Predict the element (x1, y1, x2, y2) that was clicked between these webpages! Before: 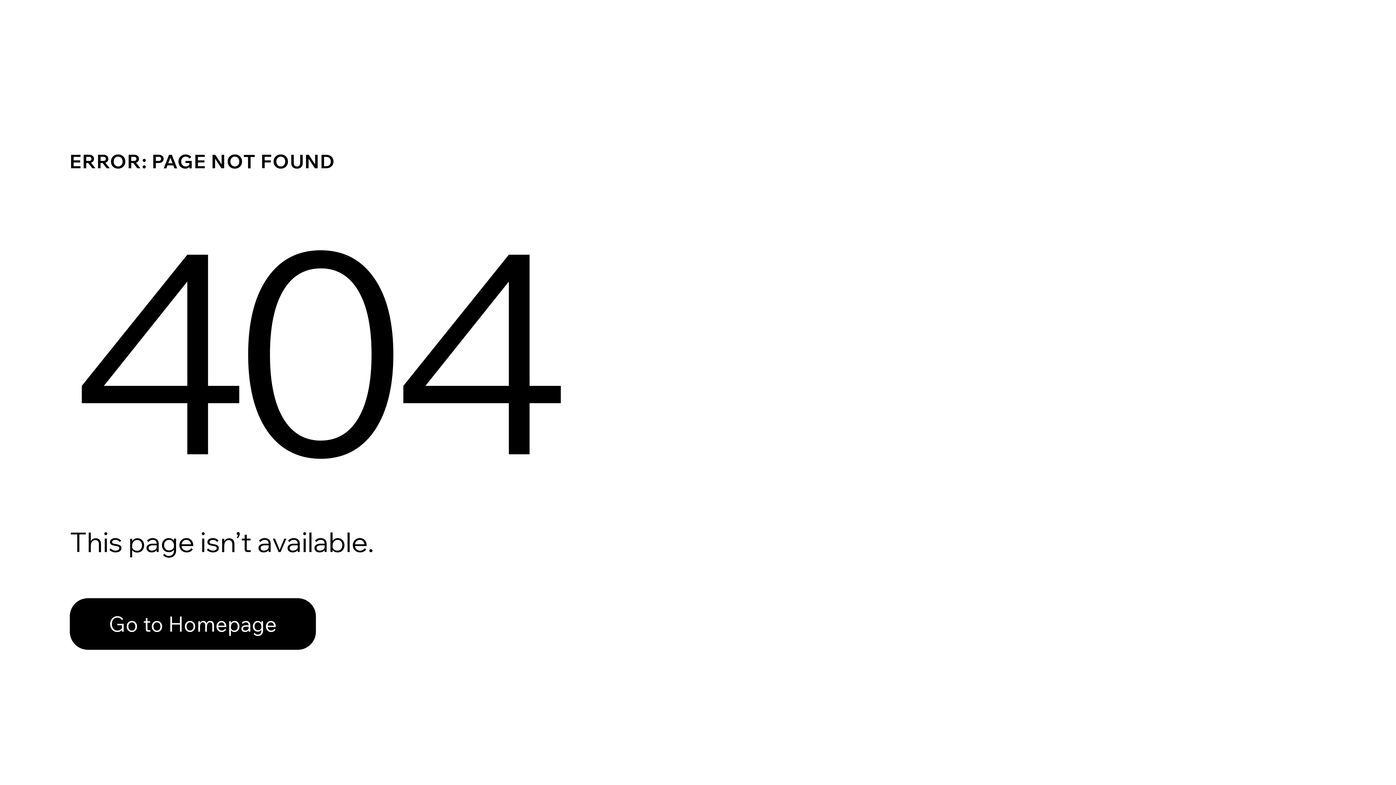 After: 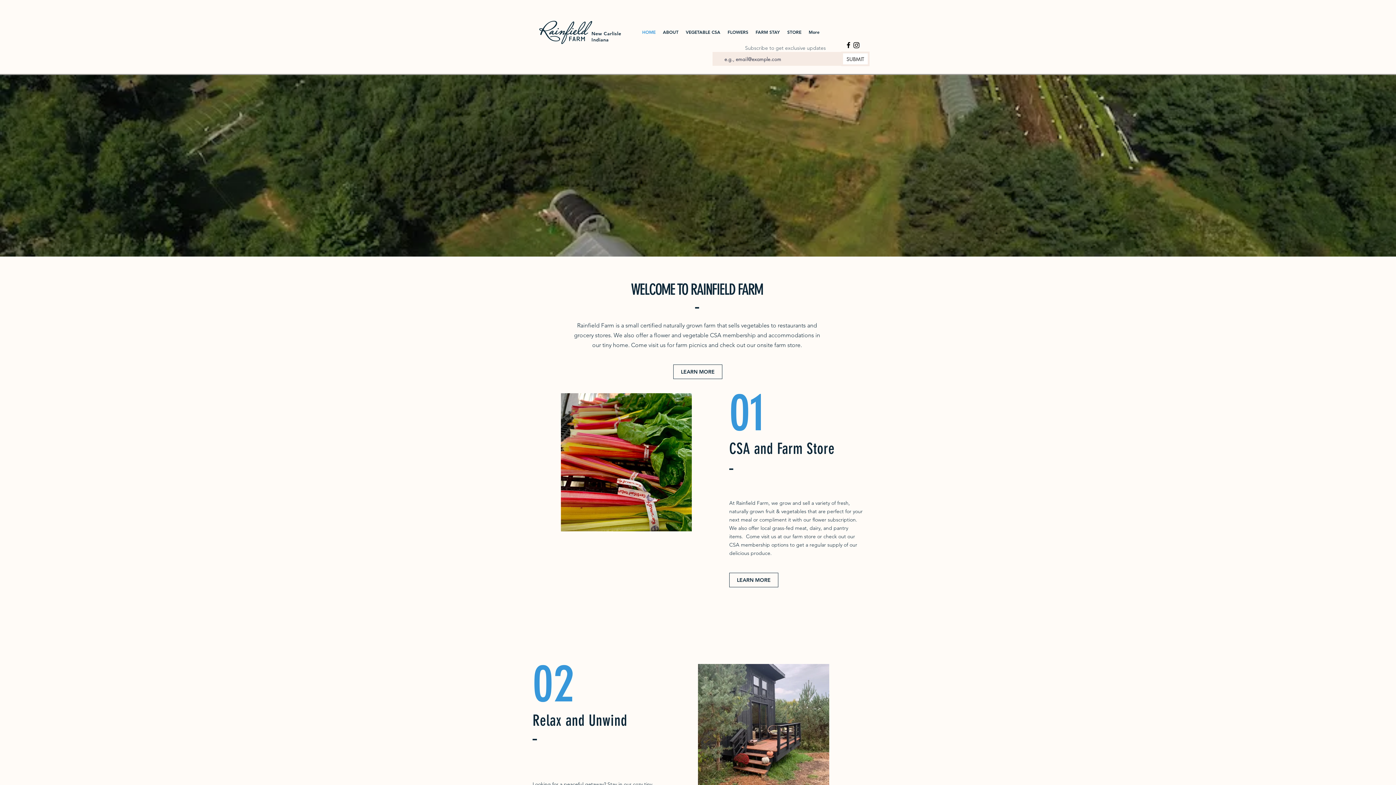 Action: label: Go to Homepage bbox: (69, 598, 316, 650)